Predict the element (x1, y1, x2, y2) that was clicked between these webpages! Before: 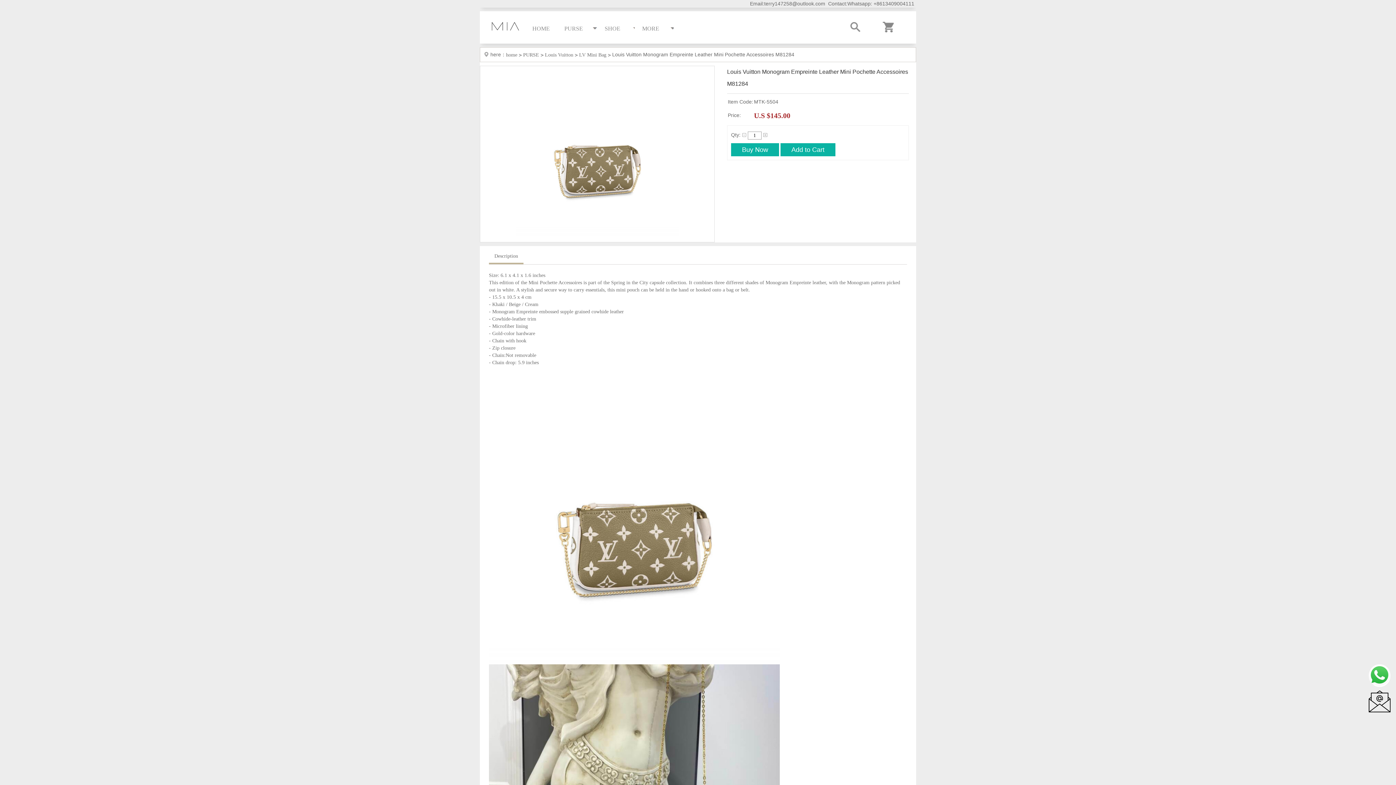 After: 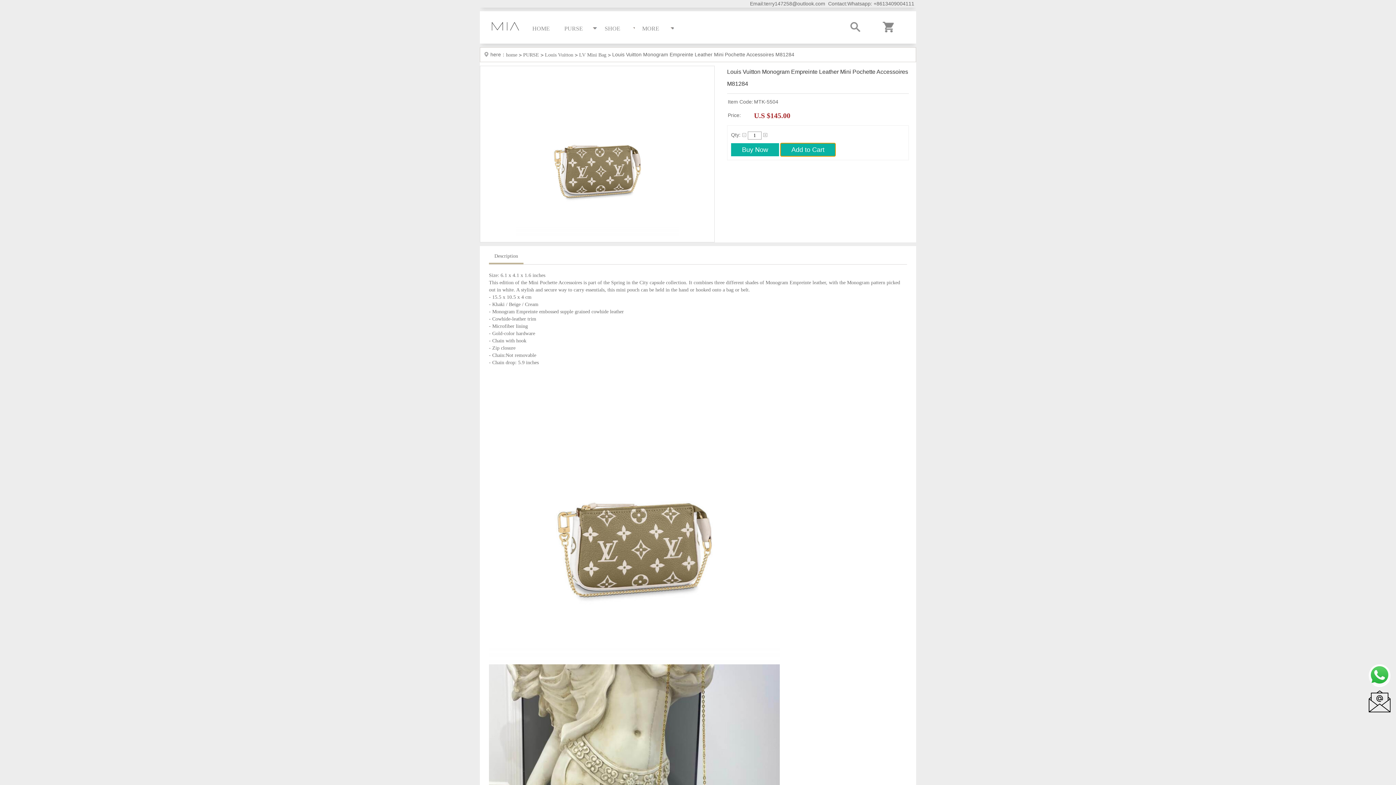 Action: label: Add to Cart bbox: (780, 143, 835, 156)